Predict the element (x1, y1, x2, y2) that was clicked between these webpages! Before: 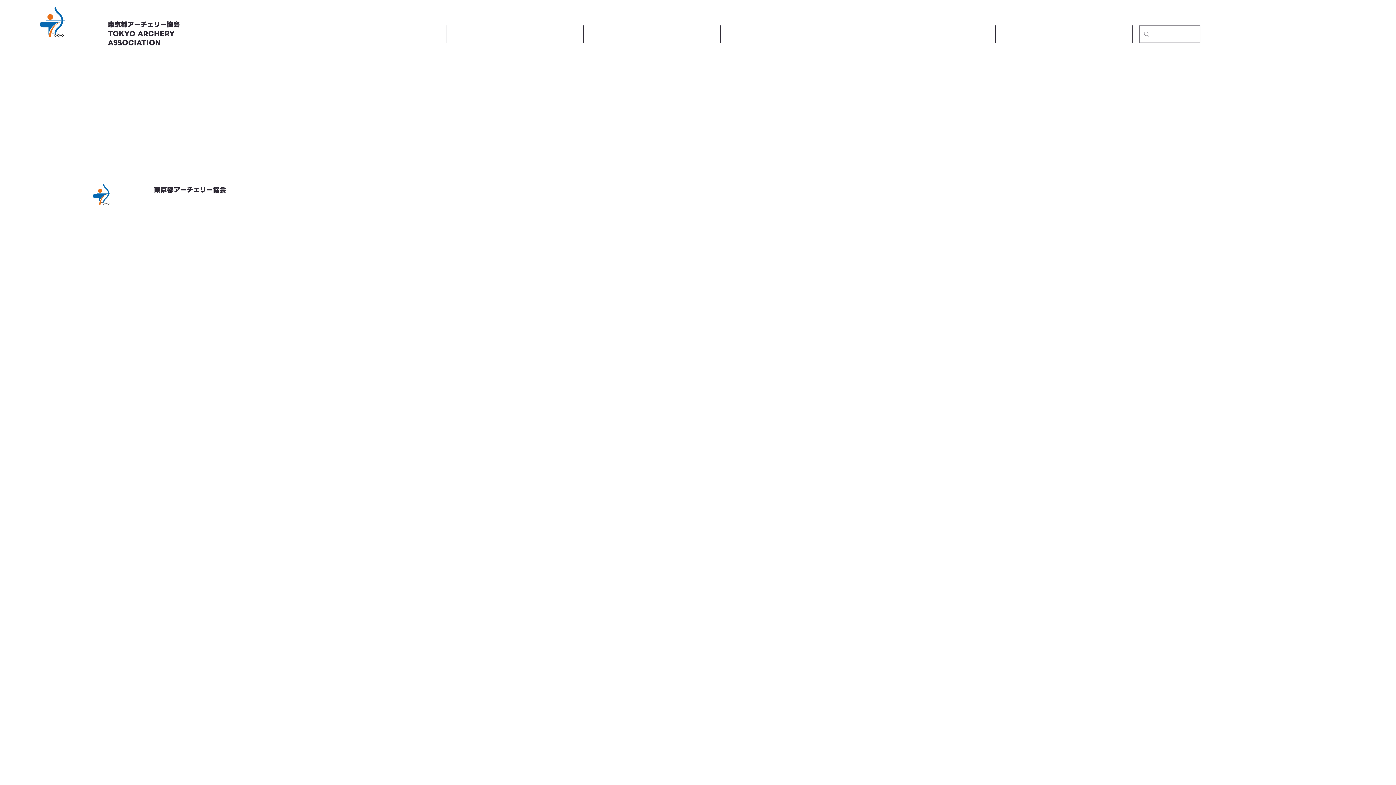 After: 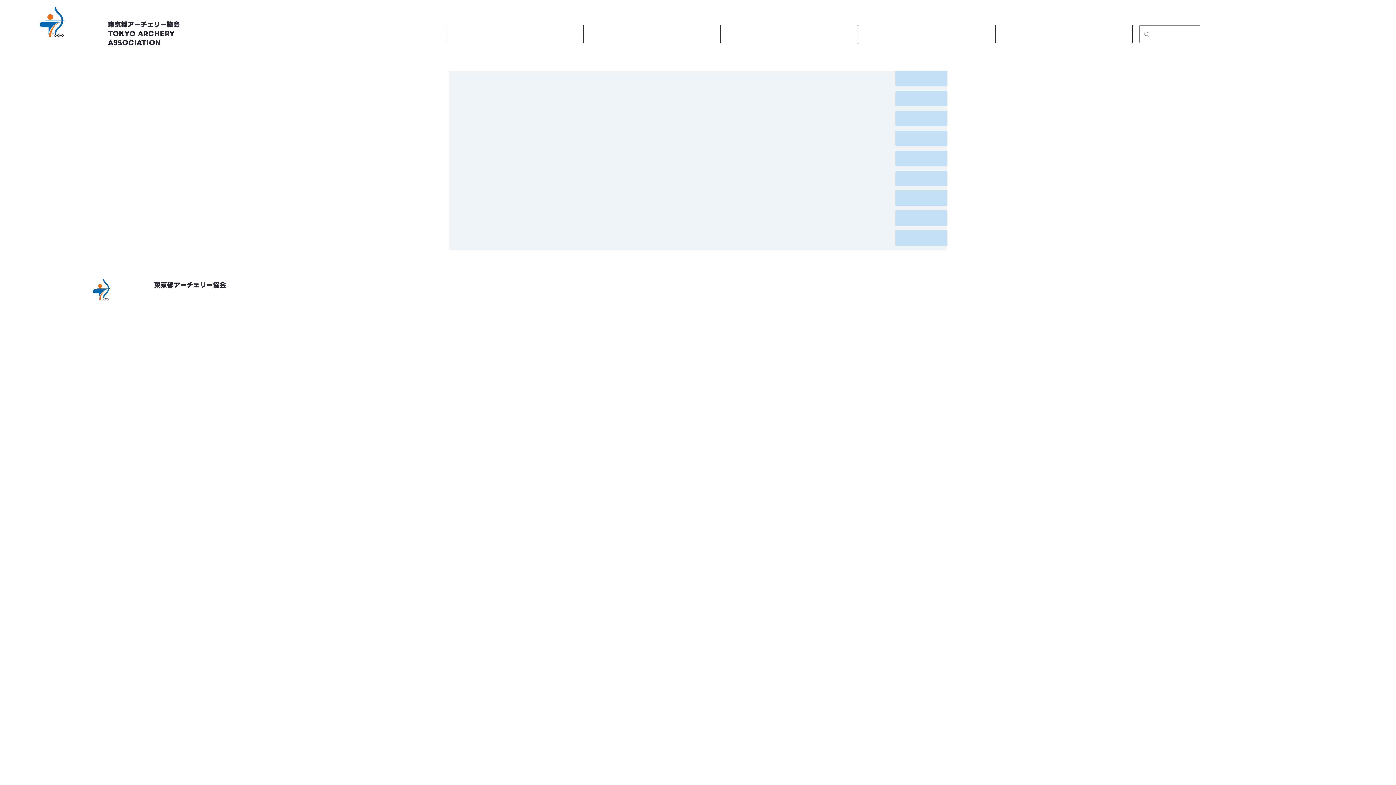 Action: label: ダウンロード bbox: (960, 181, 1087, 196)